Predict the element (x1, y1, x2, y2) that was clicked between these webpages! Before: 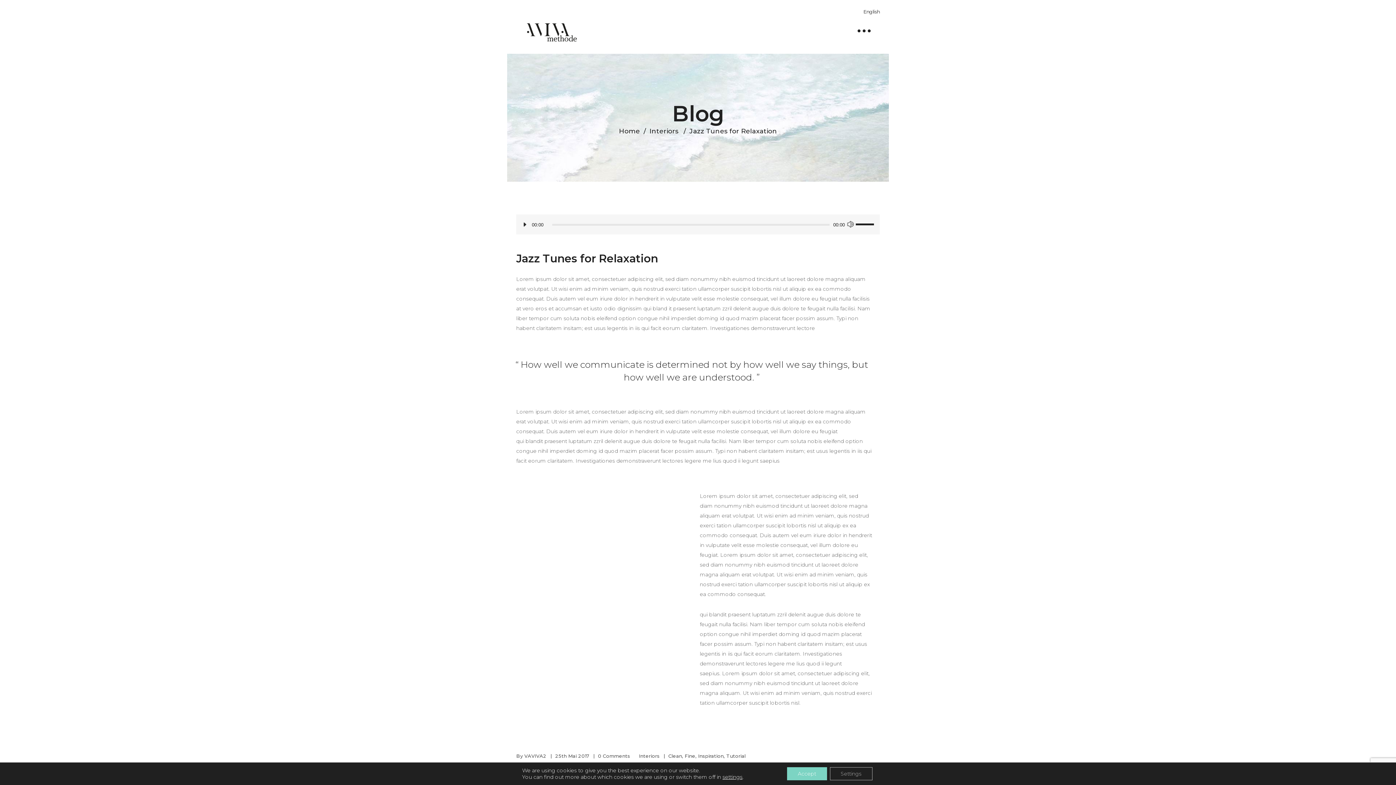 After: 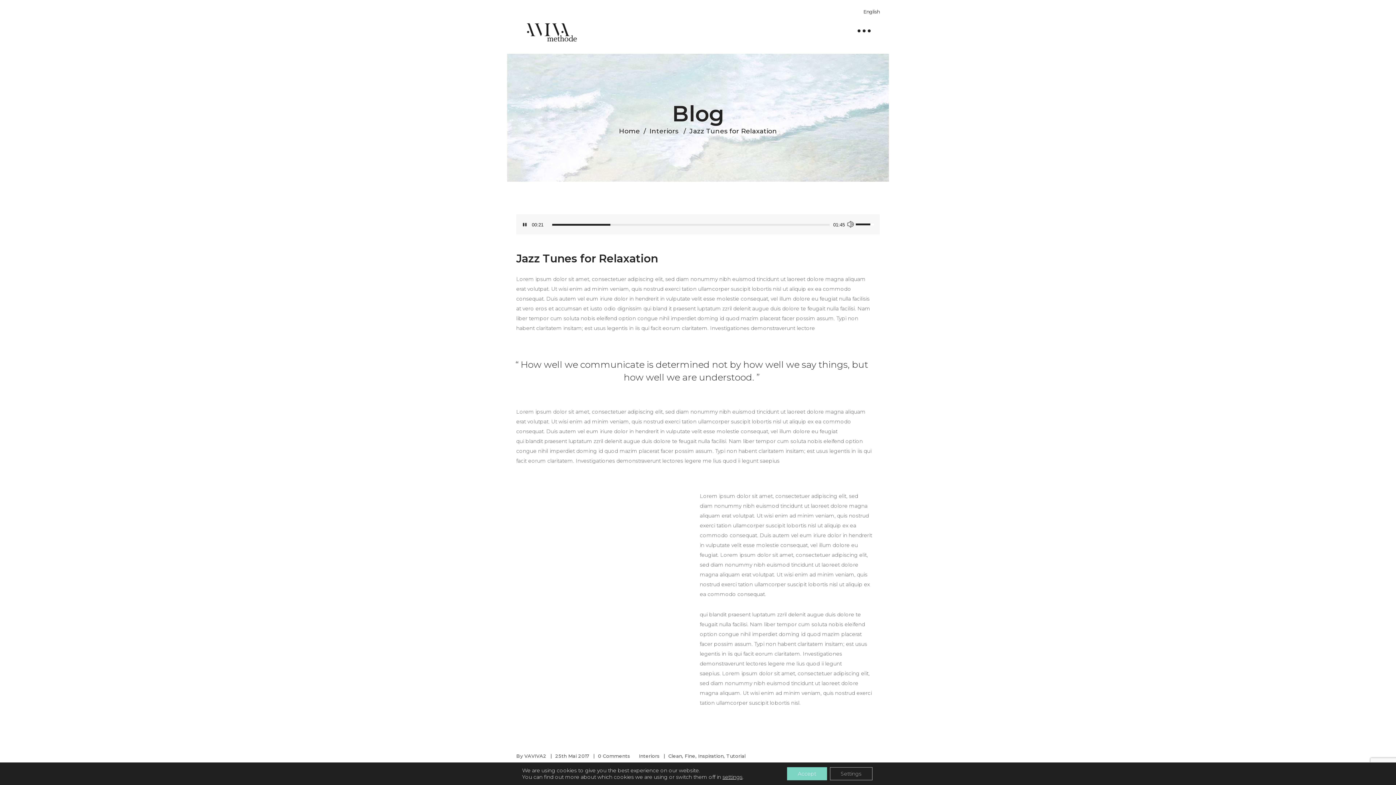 Action: bbox: (517, 214, 532, 234) label: Abspielen